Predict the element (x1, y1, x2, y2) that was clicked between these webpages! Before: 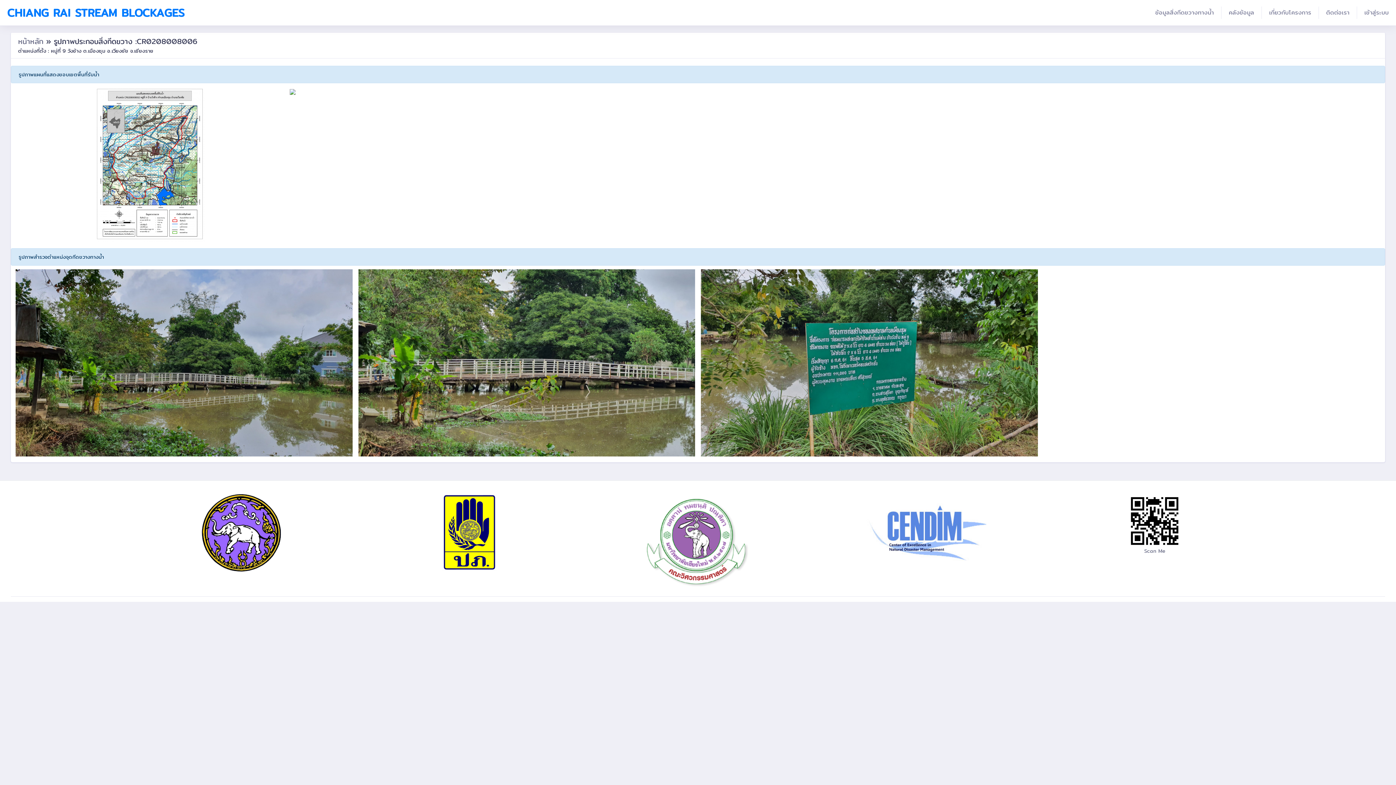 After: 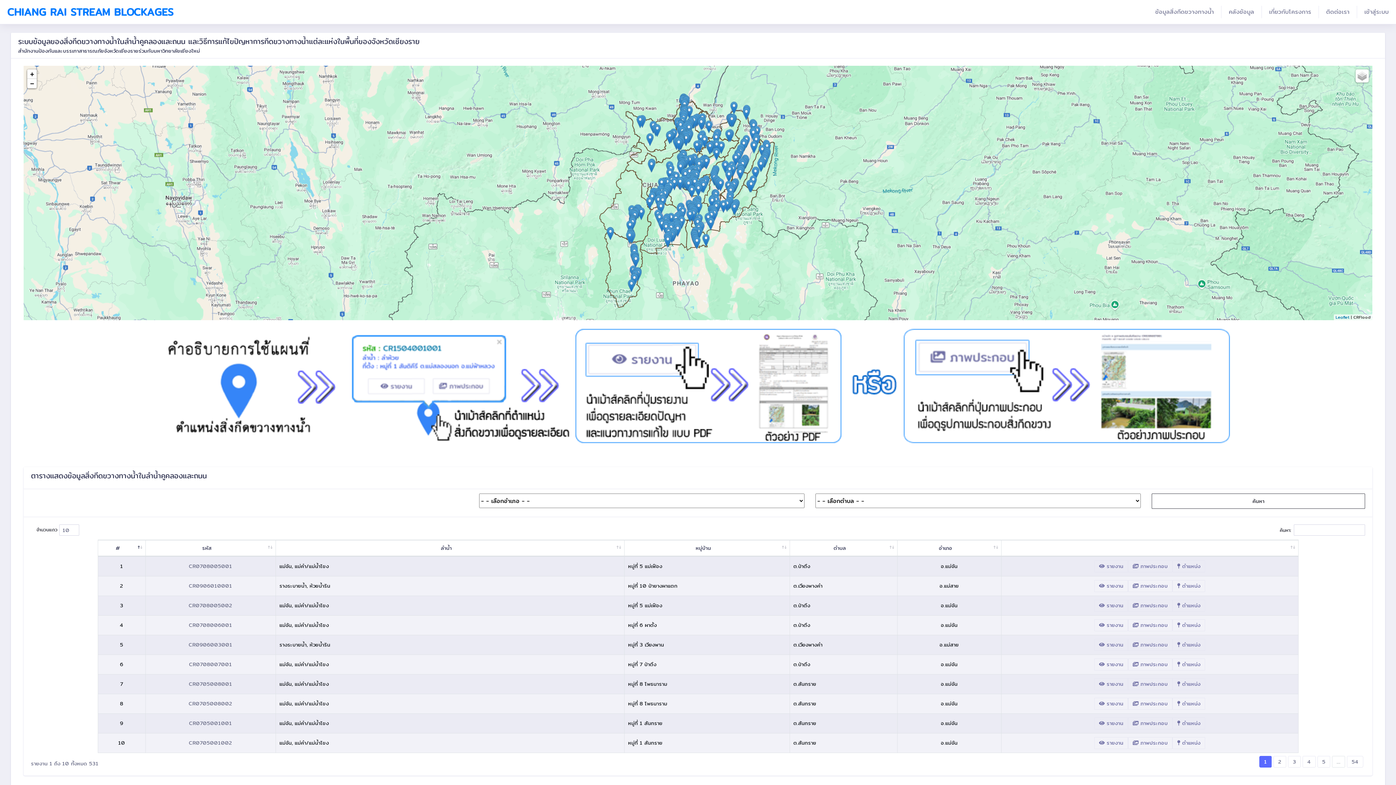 Action: label: หน้าหลัก  bbox: (18, 35, 46, 46)